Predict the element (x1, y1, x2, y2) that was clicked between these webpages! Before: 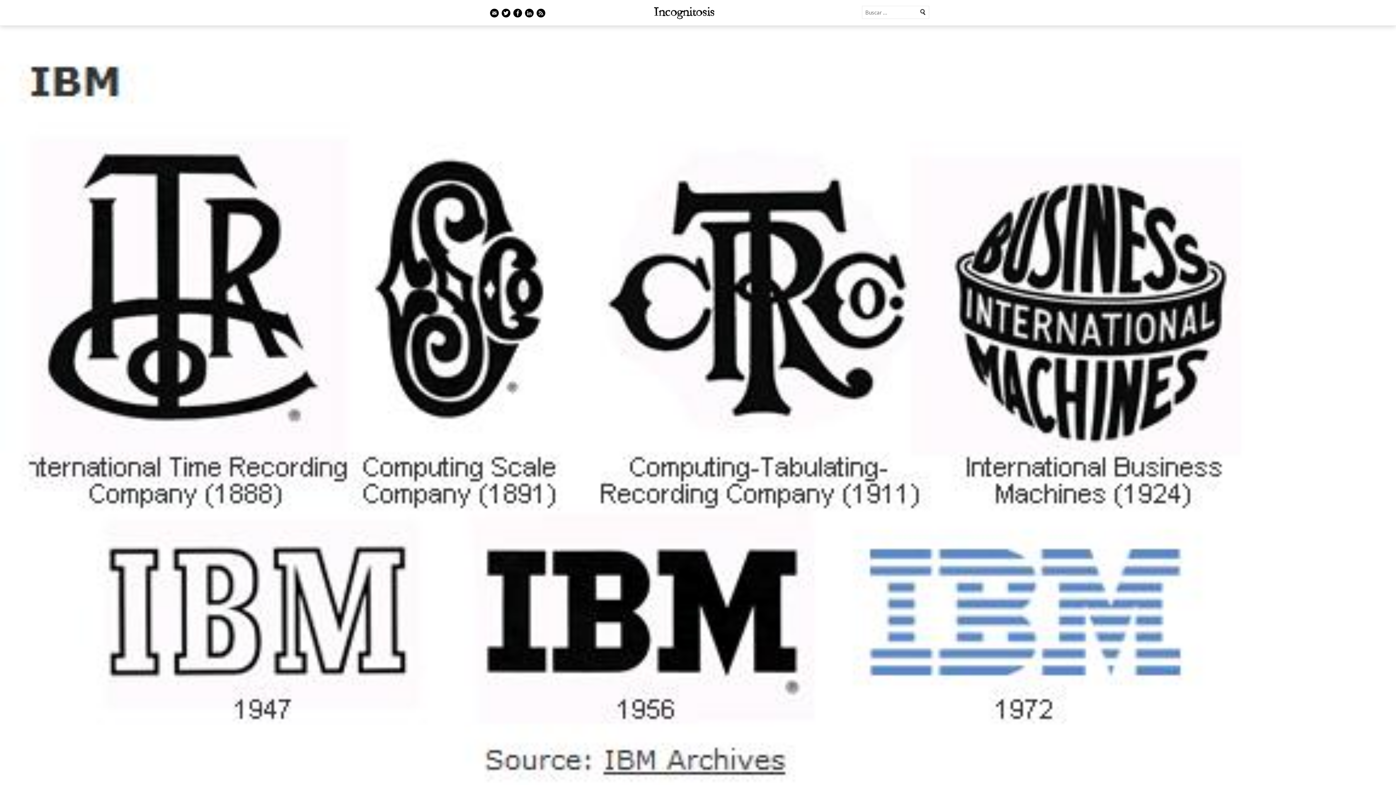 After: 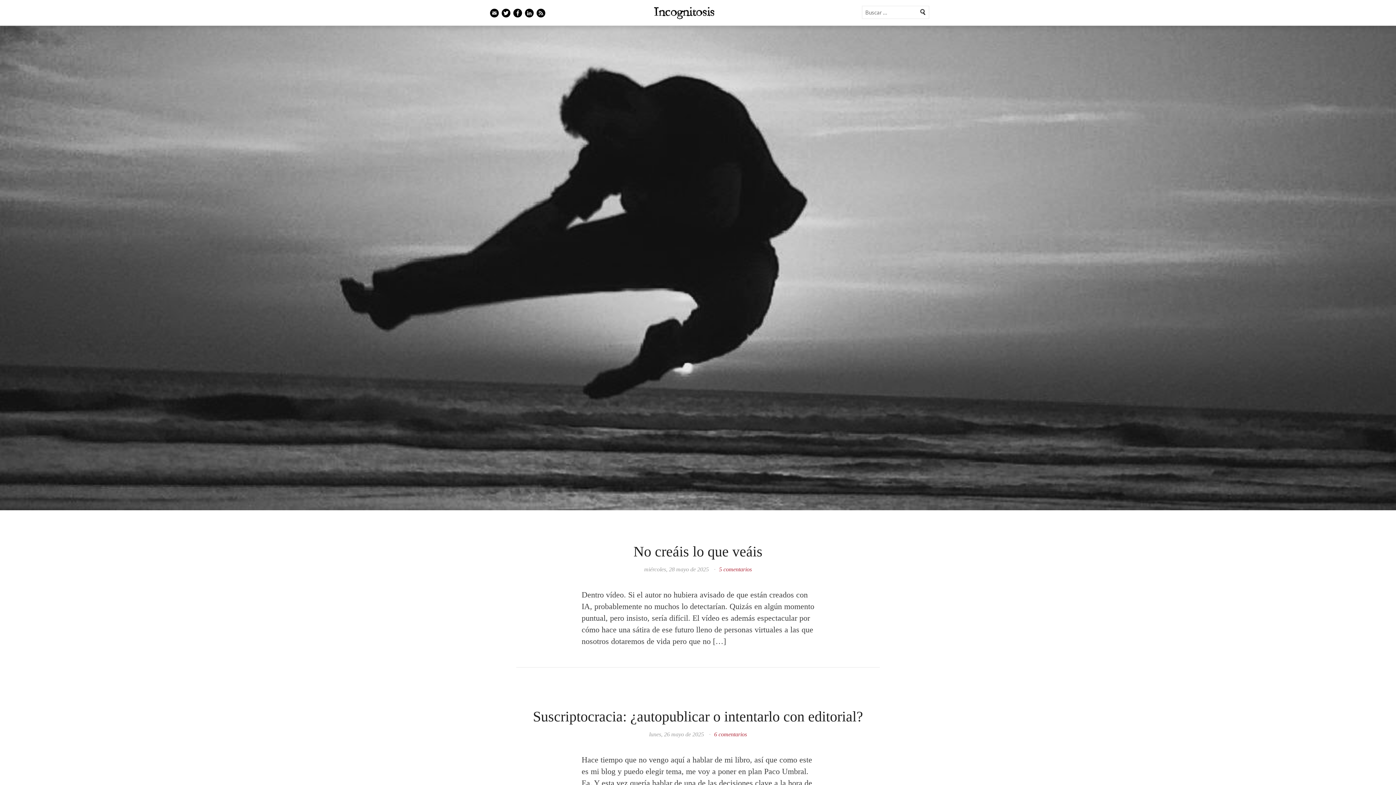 Action: bbox: (654, 3, 714, 21) label: Incognitosis